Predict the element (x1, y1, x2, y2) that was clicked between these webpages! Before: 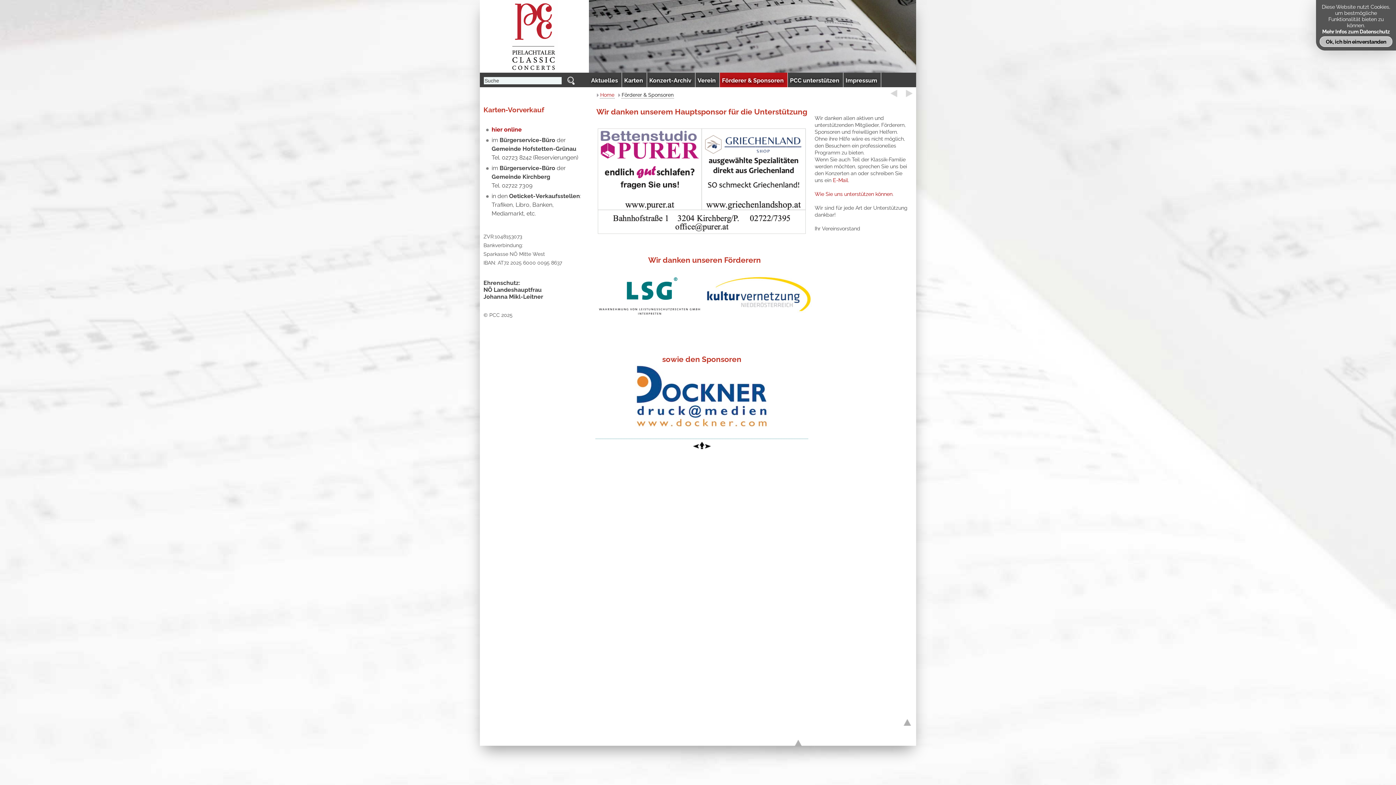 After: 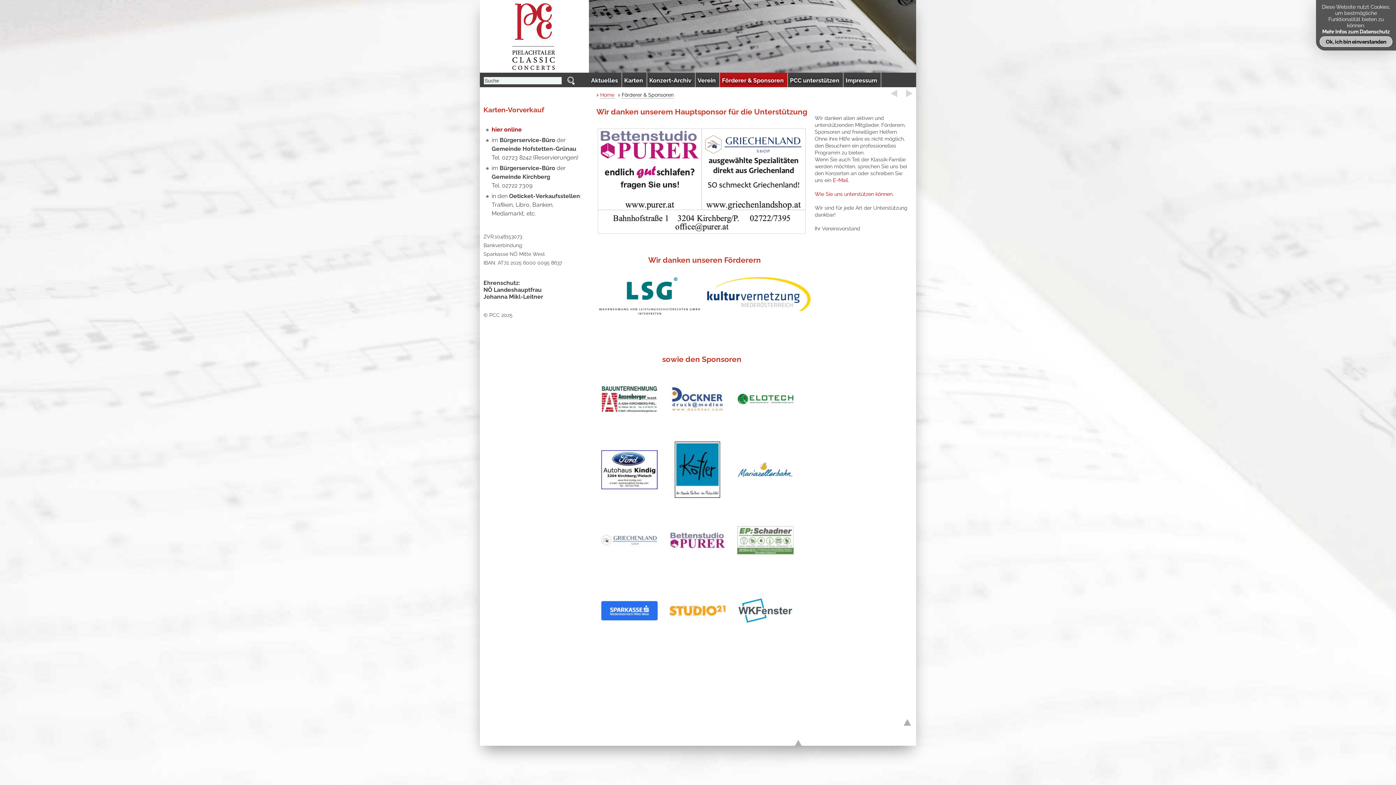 Action: bbox: (699, 444, 704, 451)